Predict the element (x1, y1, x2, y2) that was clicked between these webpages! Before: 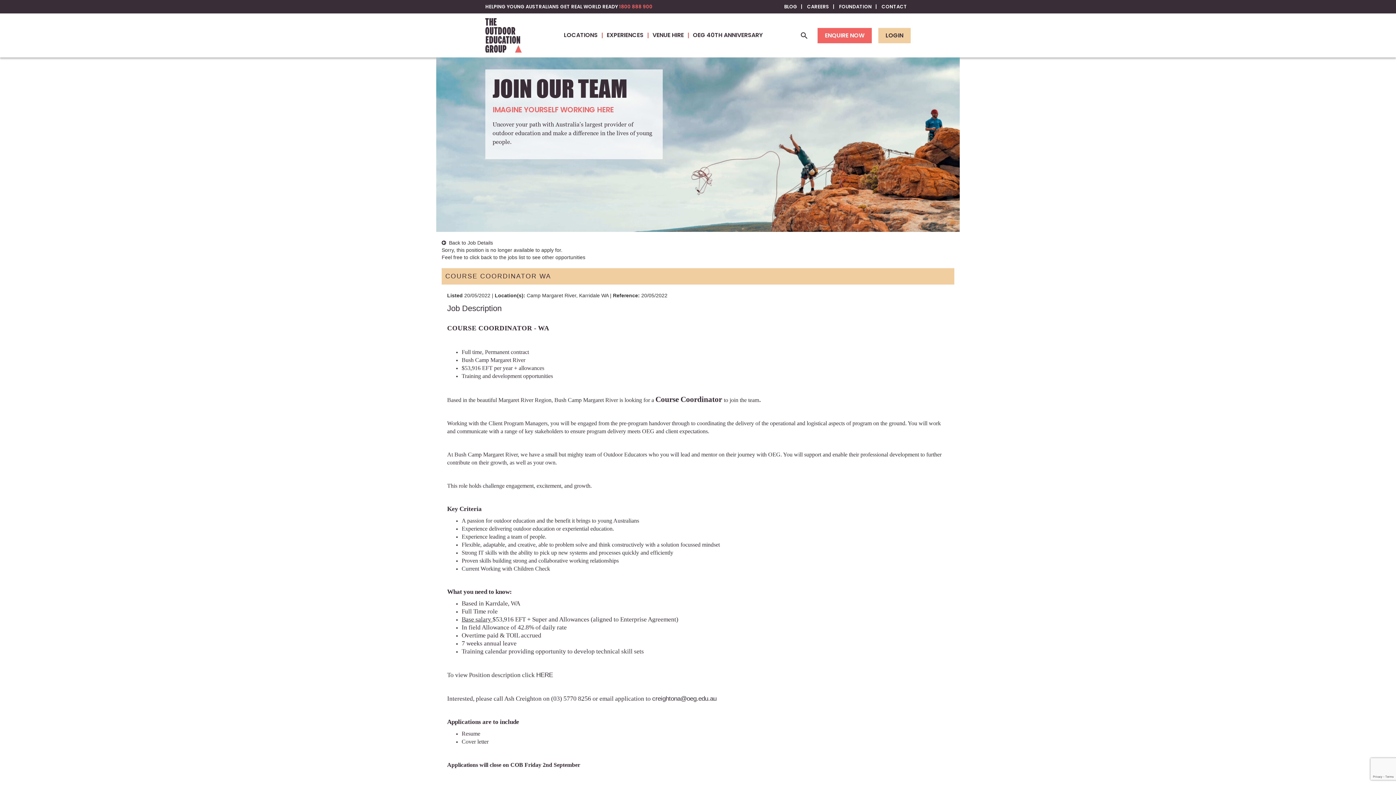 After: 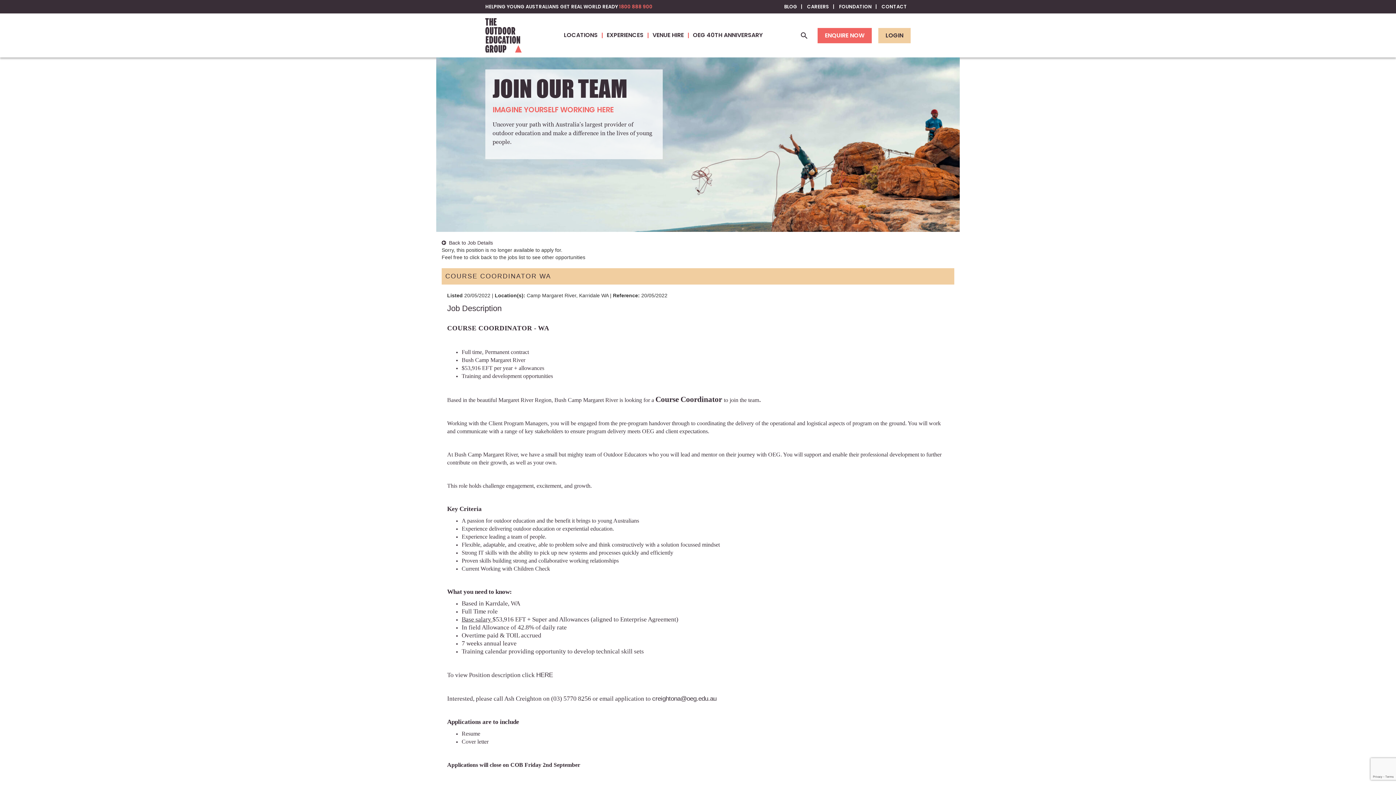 Action: label: 1800 888 900 bbox: (619, 3, 652, 10)